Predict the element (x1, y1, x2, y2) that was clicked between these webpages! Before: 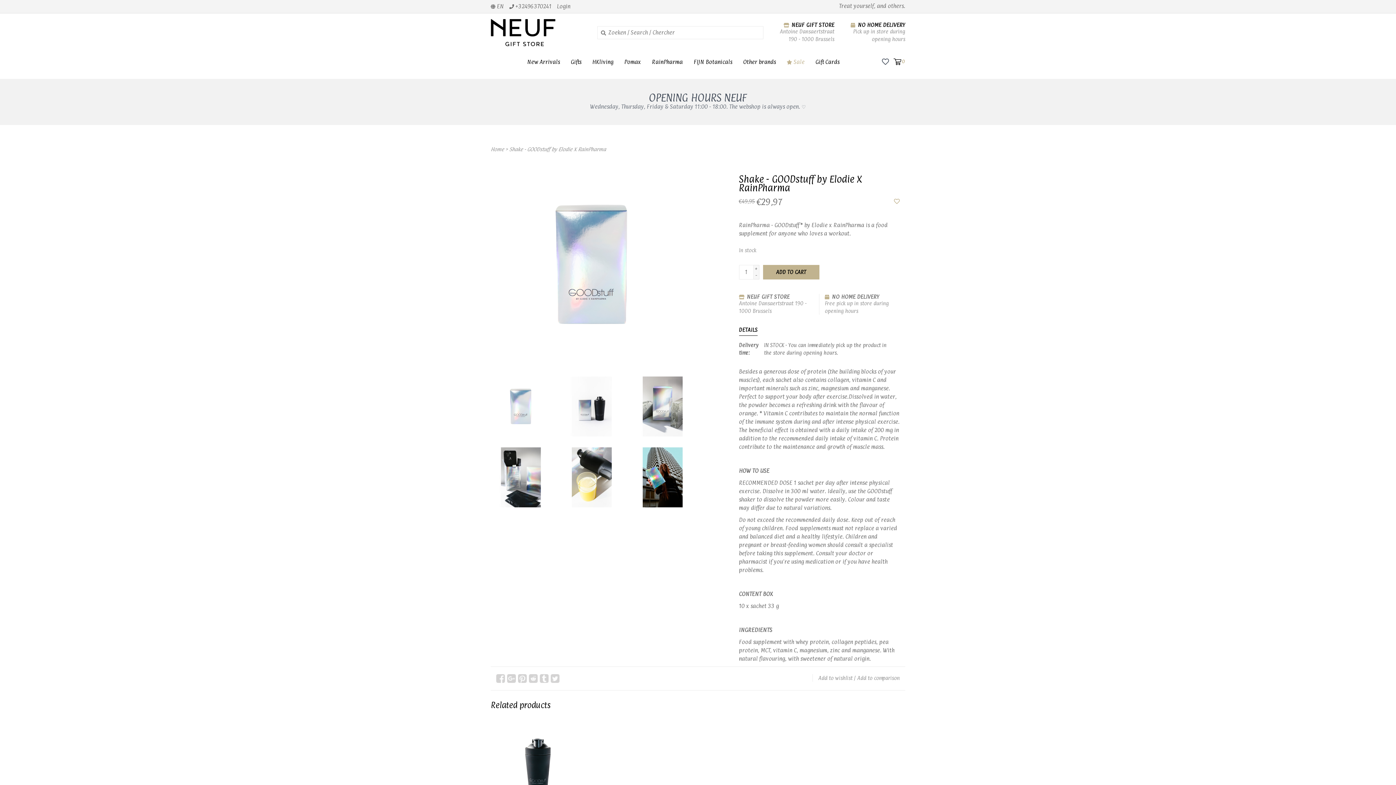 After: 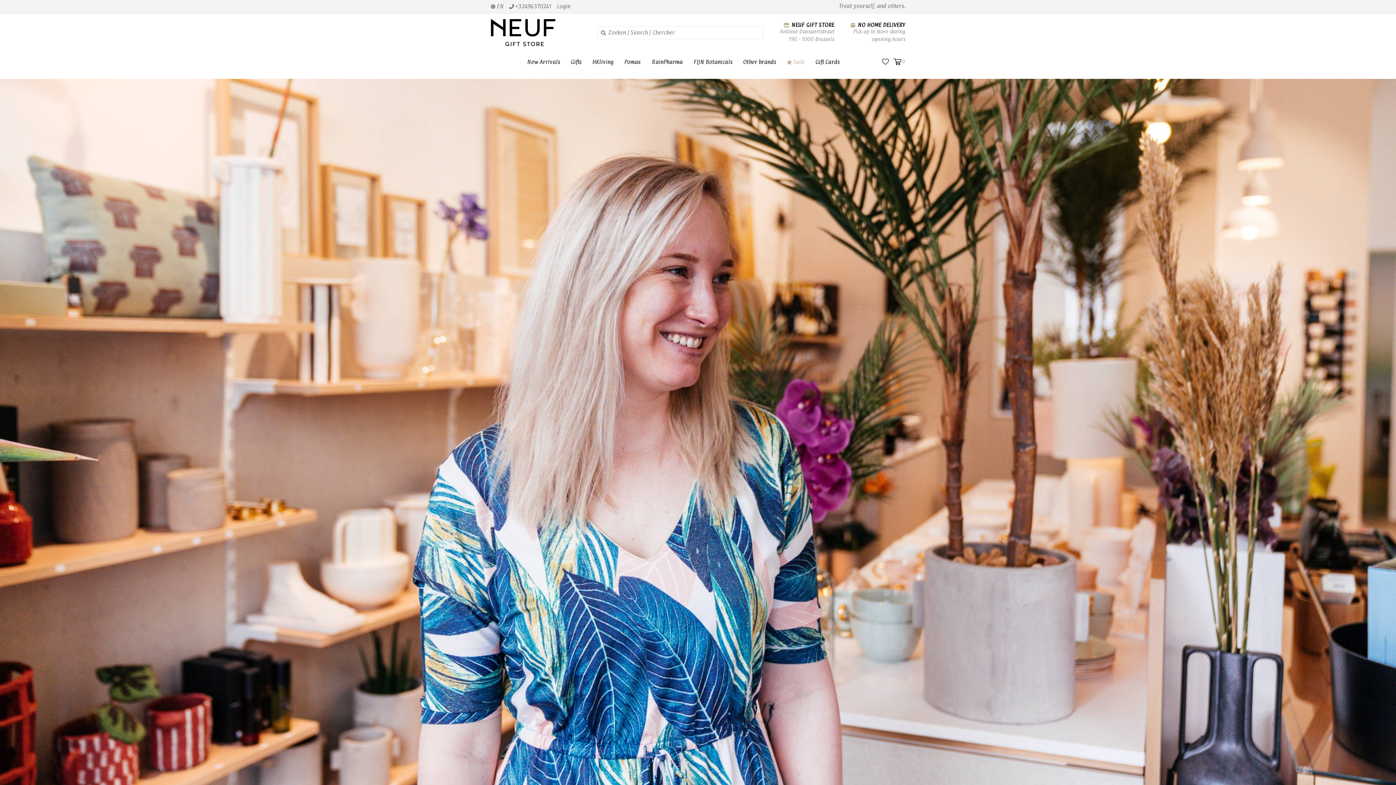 Action: bbox: (490, 18, 586, 46)